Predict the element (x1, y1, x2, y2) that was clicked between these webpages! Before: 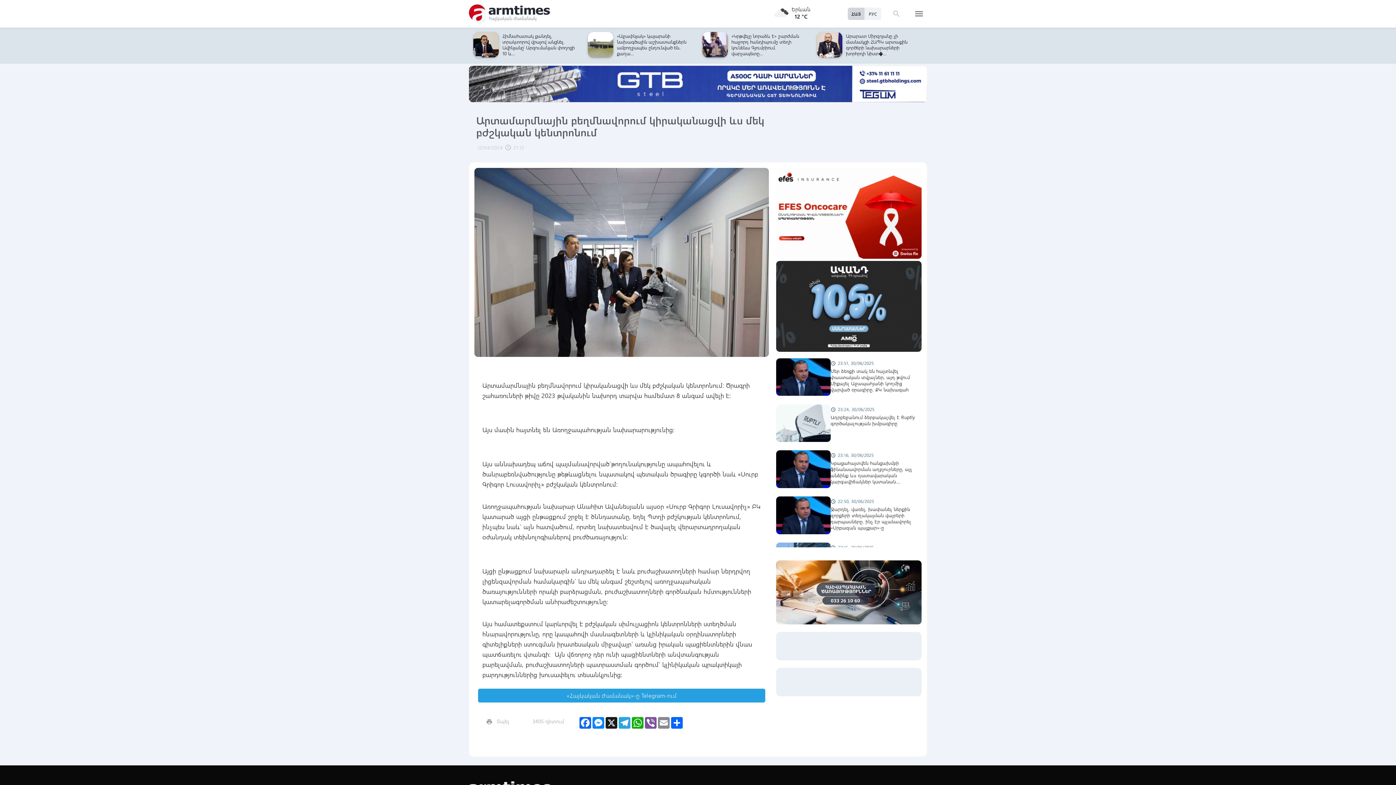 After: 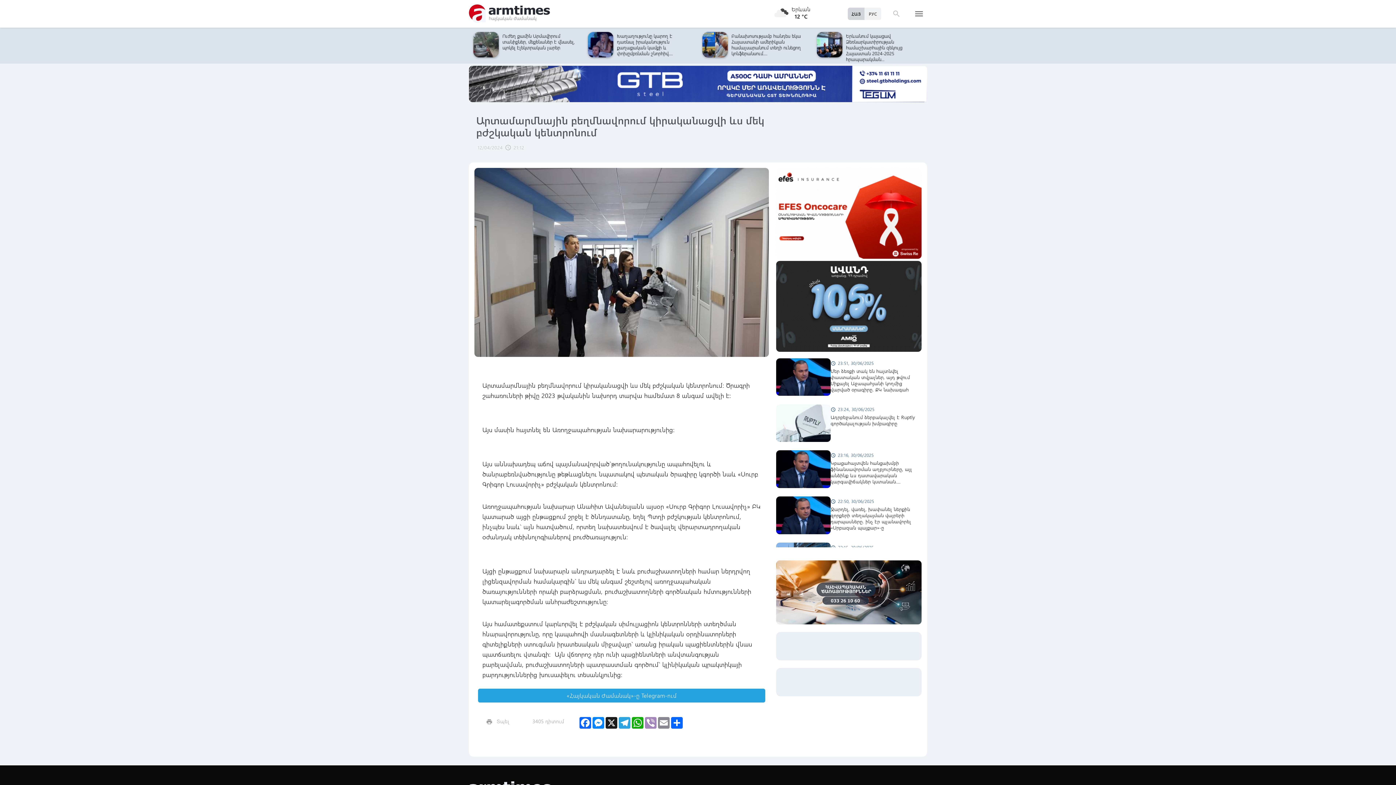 Action: label: Viber bbox: (644, 717, 657, 732)